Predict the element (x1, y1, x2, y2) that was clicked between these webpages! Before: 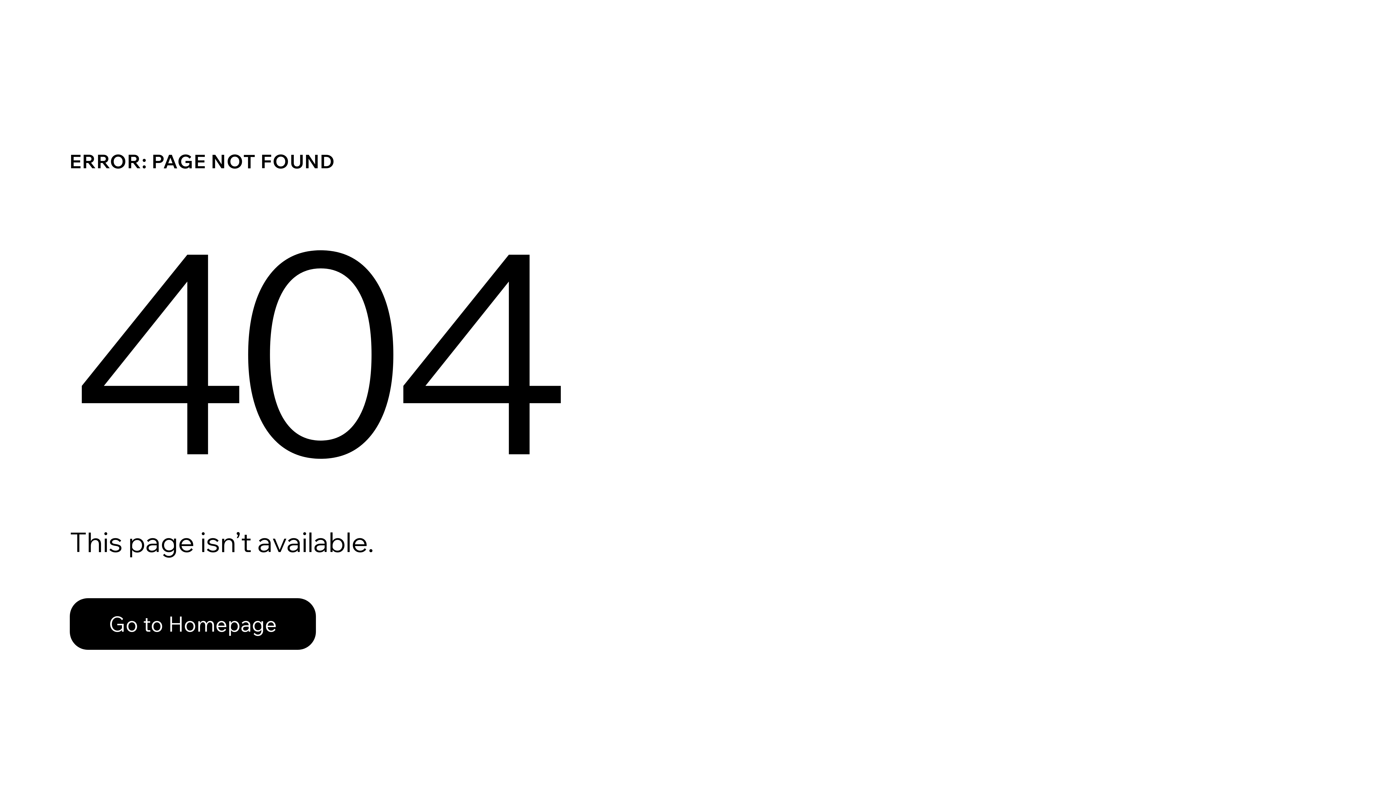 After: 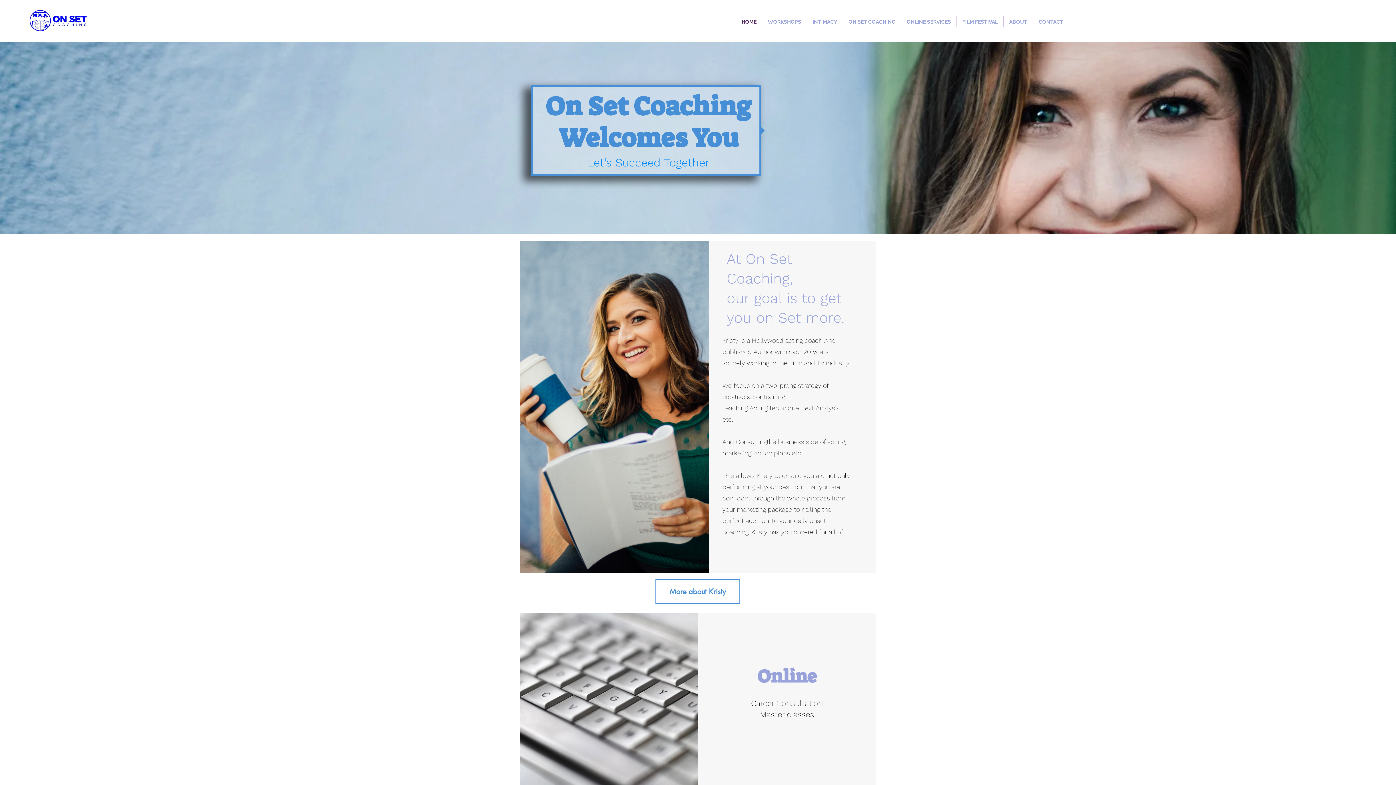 Action: bbox: (69, 582, 768, 659) label: Go to Homepage